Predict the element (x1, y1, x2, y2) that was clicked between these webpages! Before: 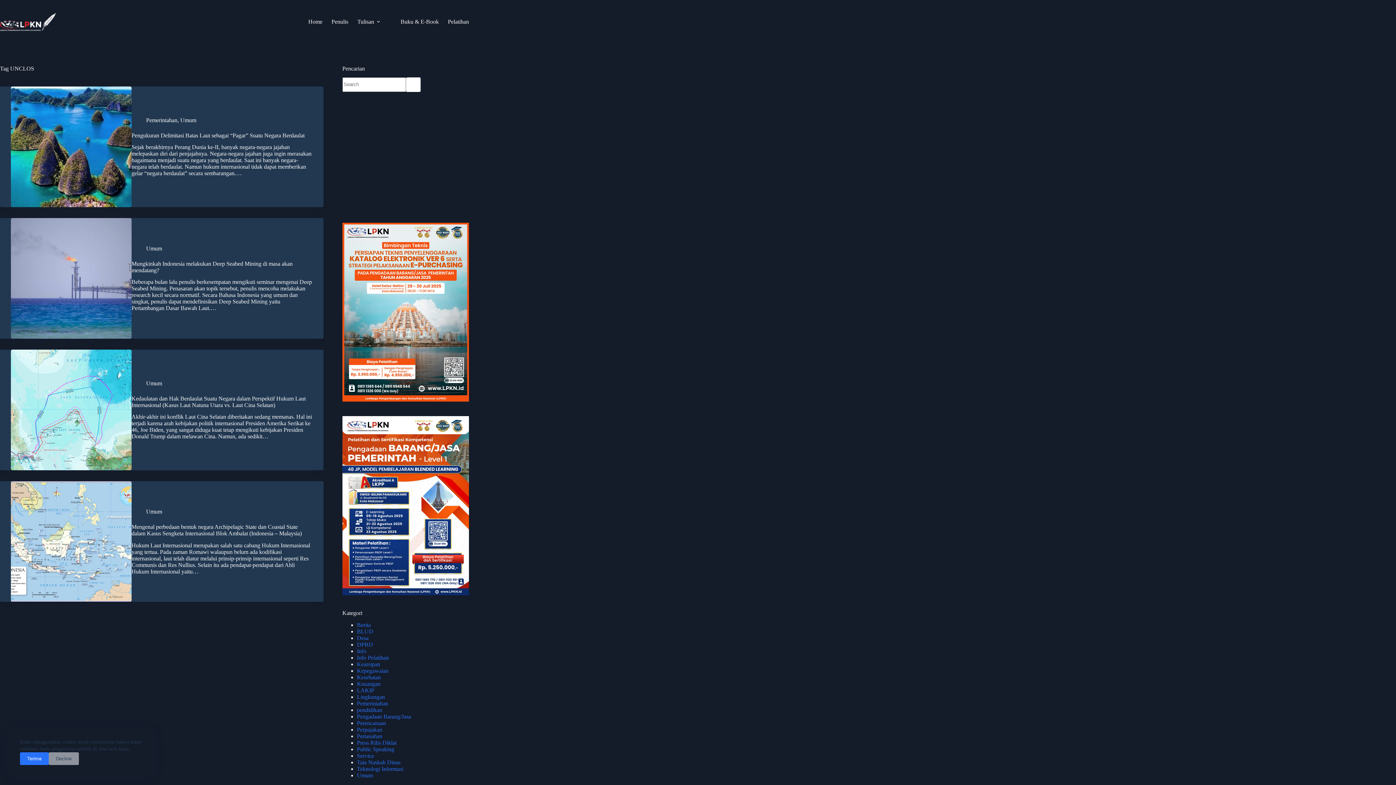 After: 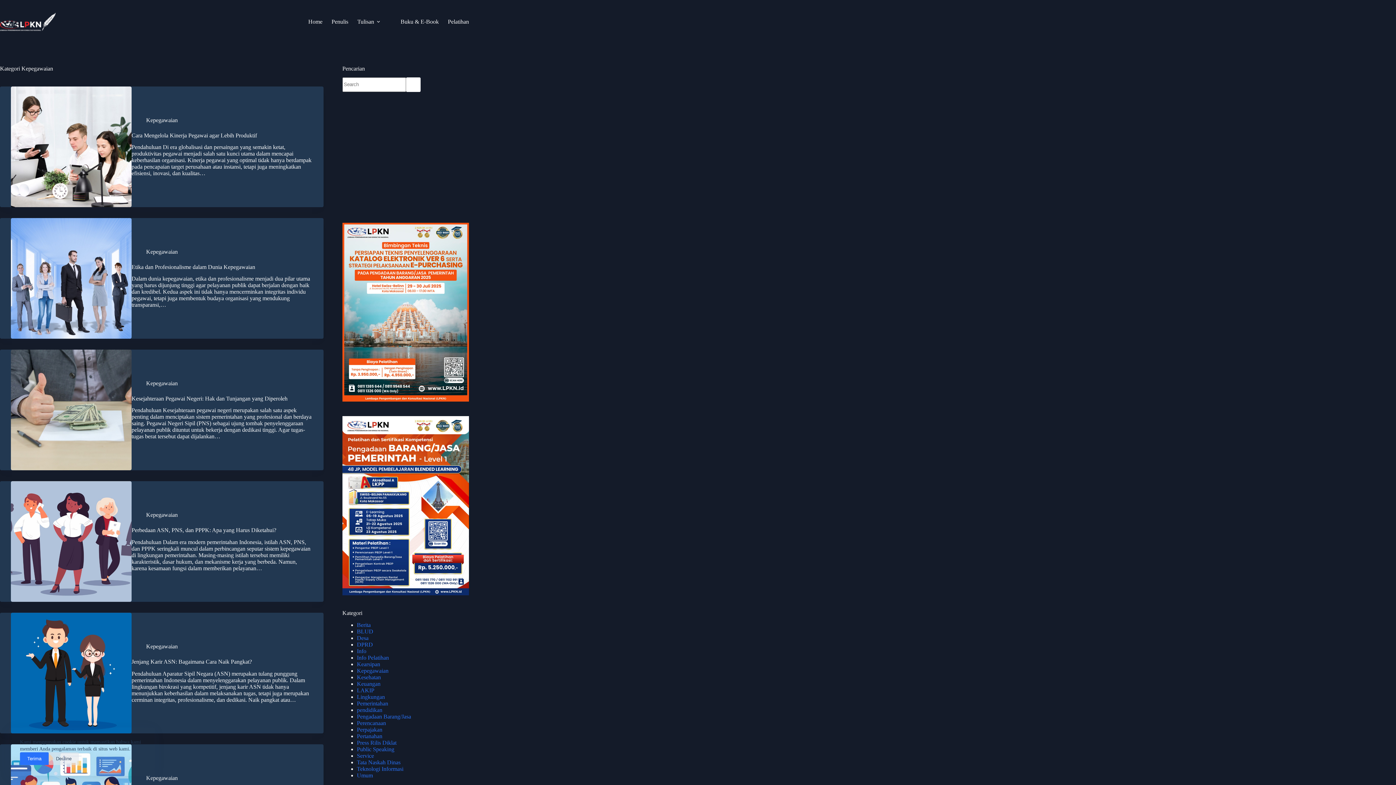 Action: bbox: (356, 667, 388, 674) label: Kepegawaian